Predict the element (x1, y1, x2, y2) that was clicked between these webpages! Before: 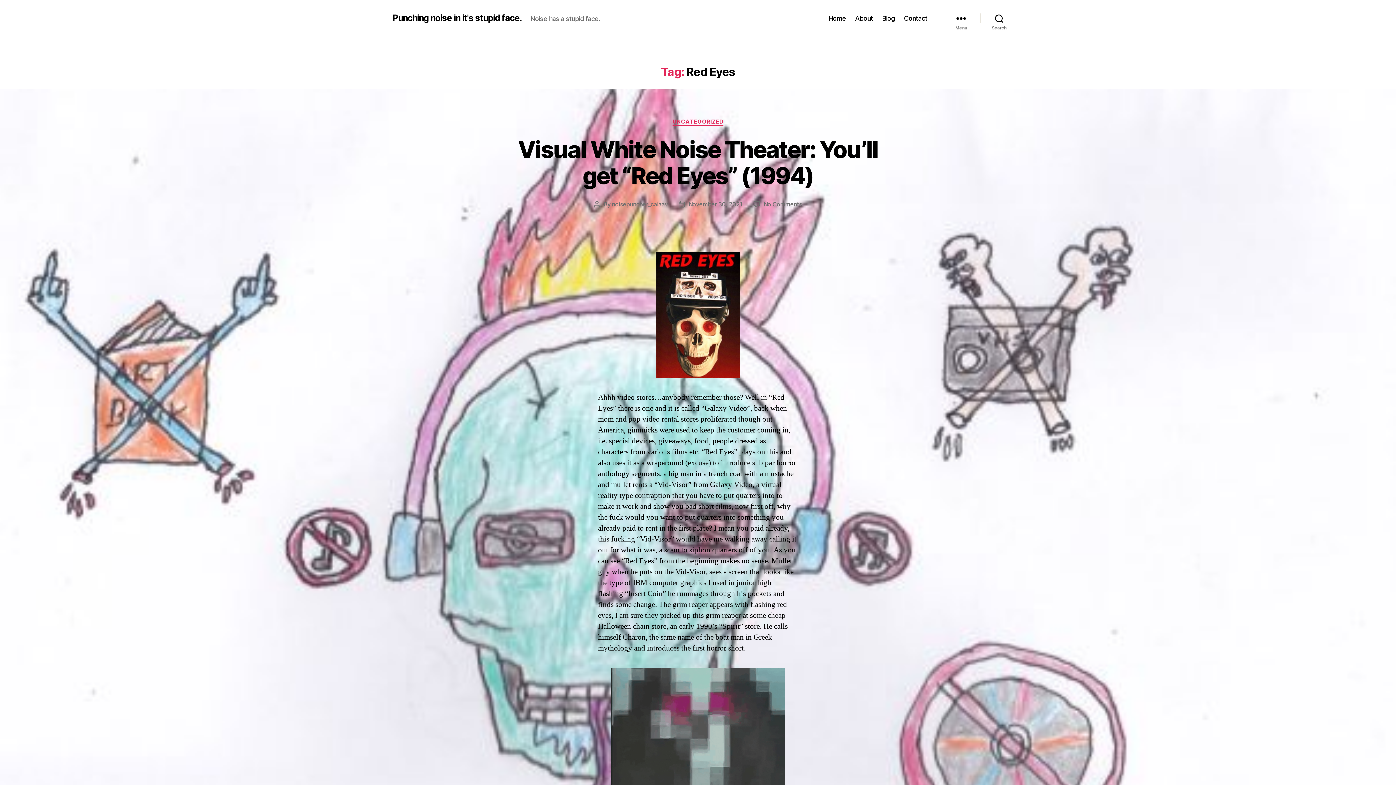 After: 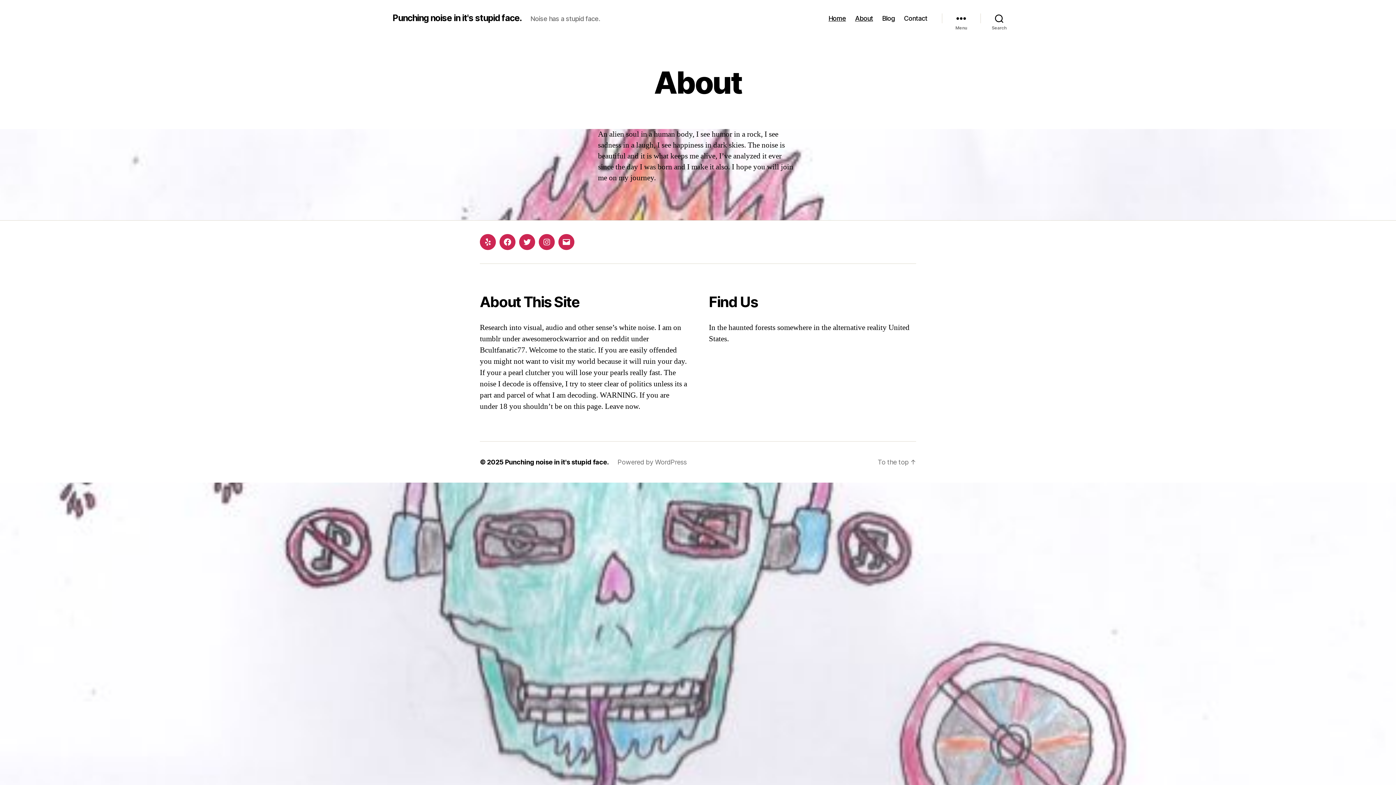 Action: bbox: (828, 14, 846, 22) label: Home